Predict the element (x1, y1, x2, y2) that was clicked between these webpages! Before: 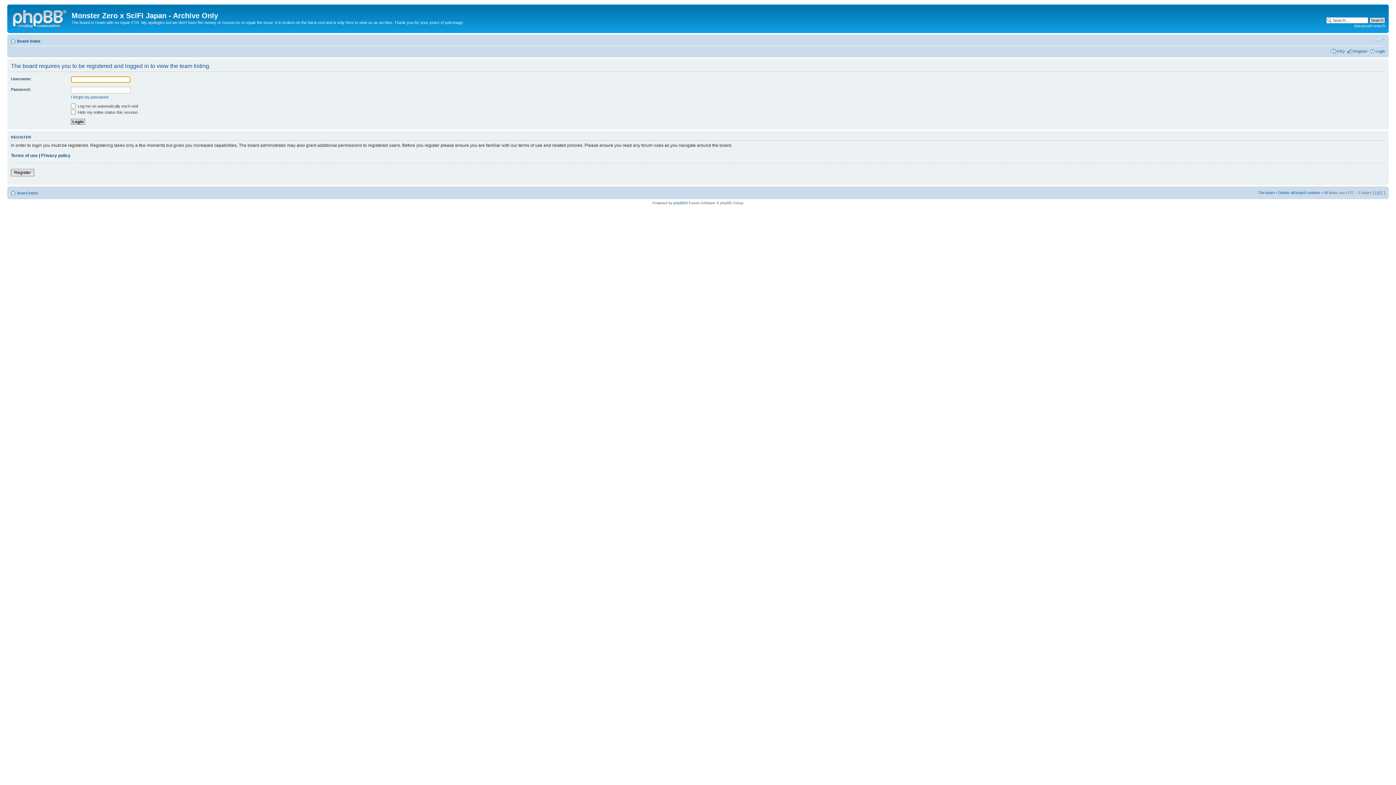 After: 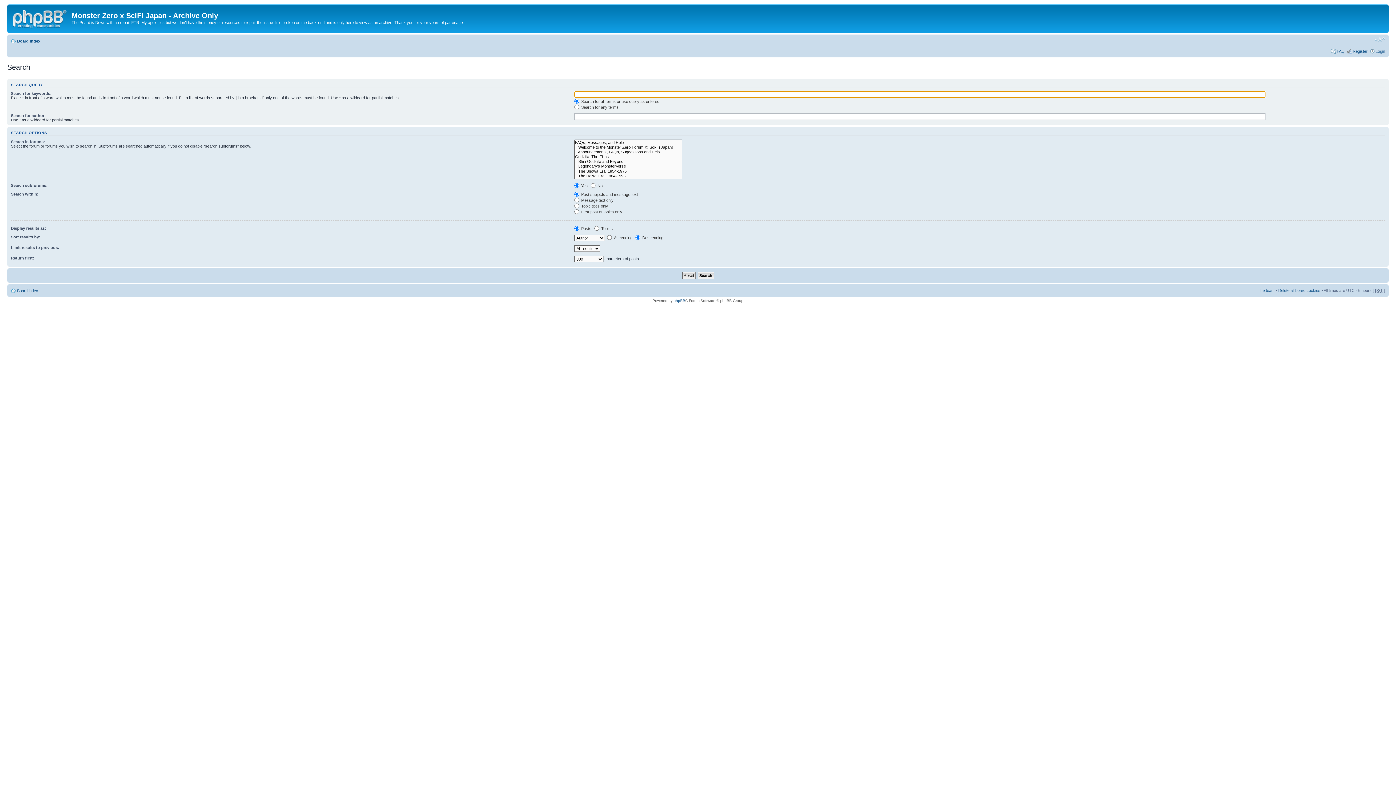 Action: label: Advanced search bbox: (1354, 23, 1385, 28)